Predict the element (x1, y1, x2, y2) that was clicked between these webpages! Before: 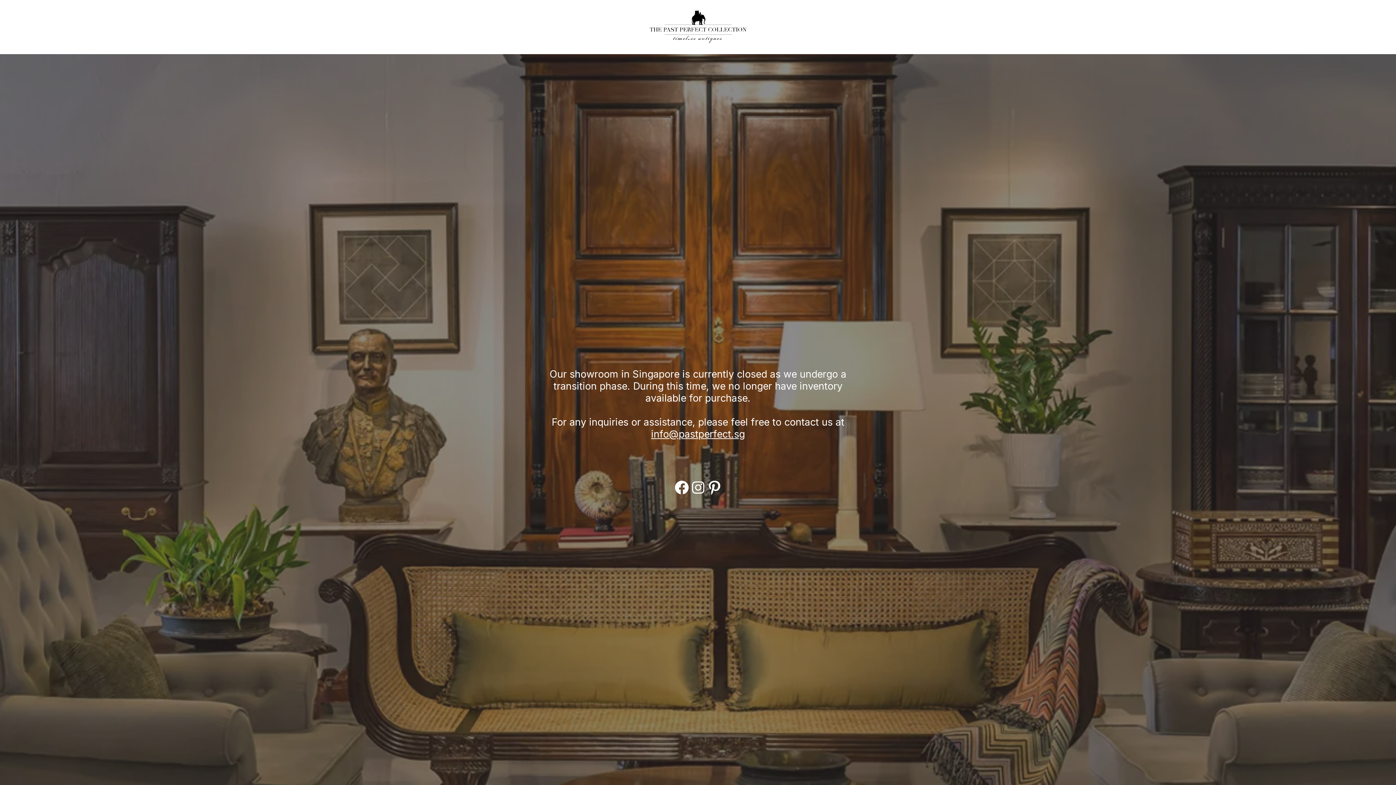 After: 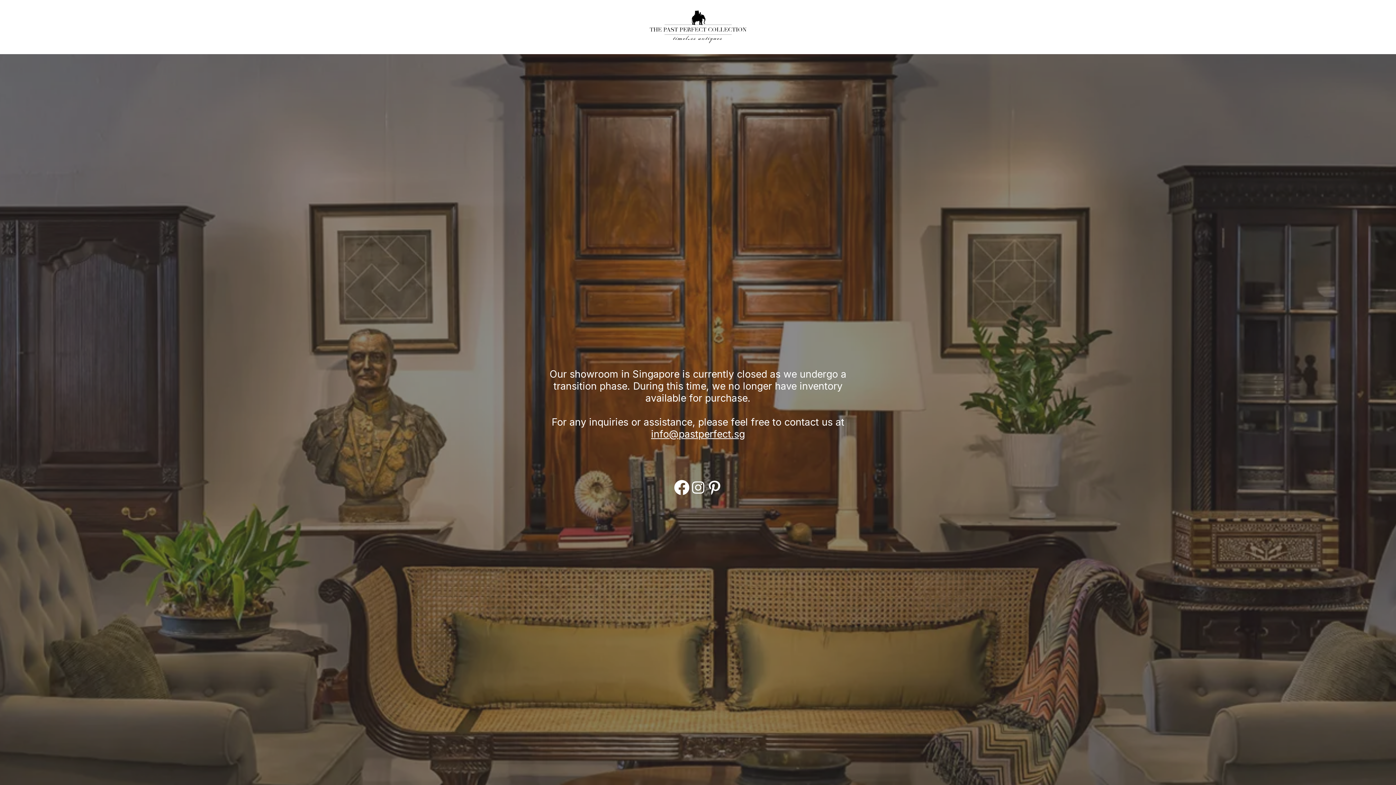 Action: label: Facebook bbox: (673, 478, 690, 495)